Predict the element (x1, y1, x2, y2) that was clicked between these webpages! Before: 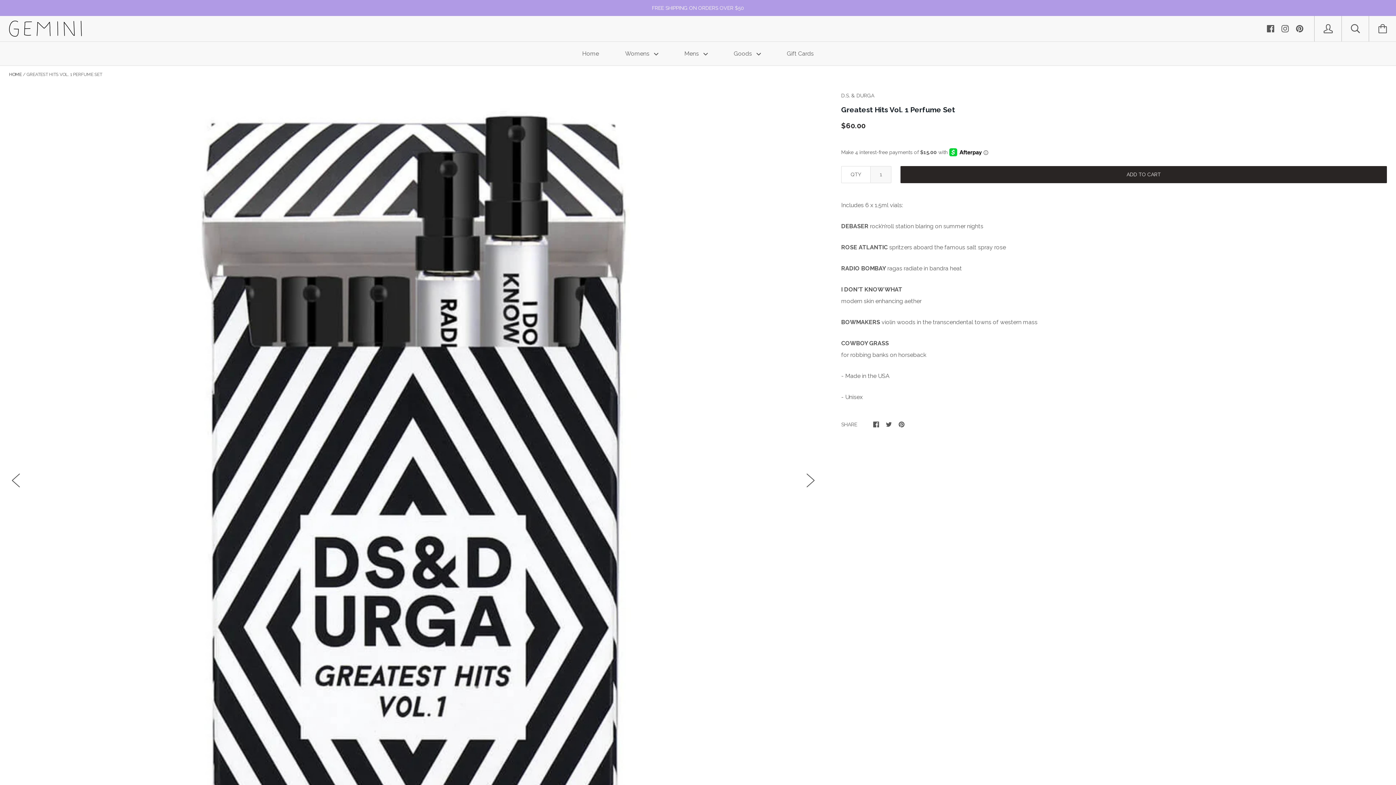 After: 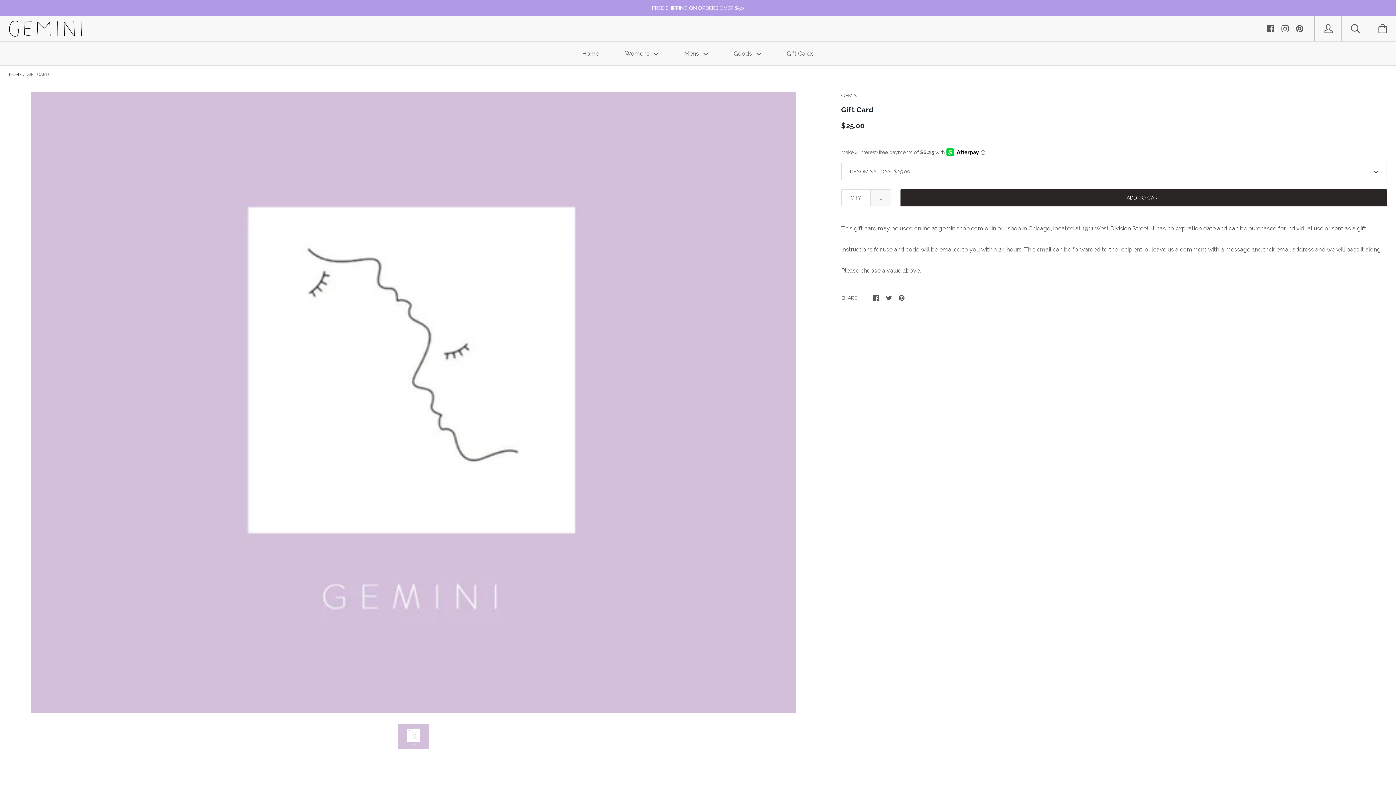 Action: label: Gift Cards bbox: (774, 41, 826, 65)